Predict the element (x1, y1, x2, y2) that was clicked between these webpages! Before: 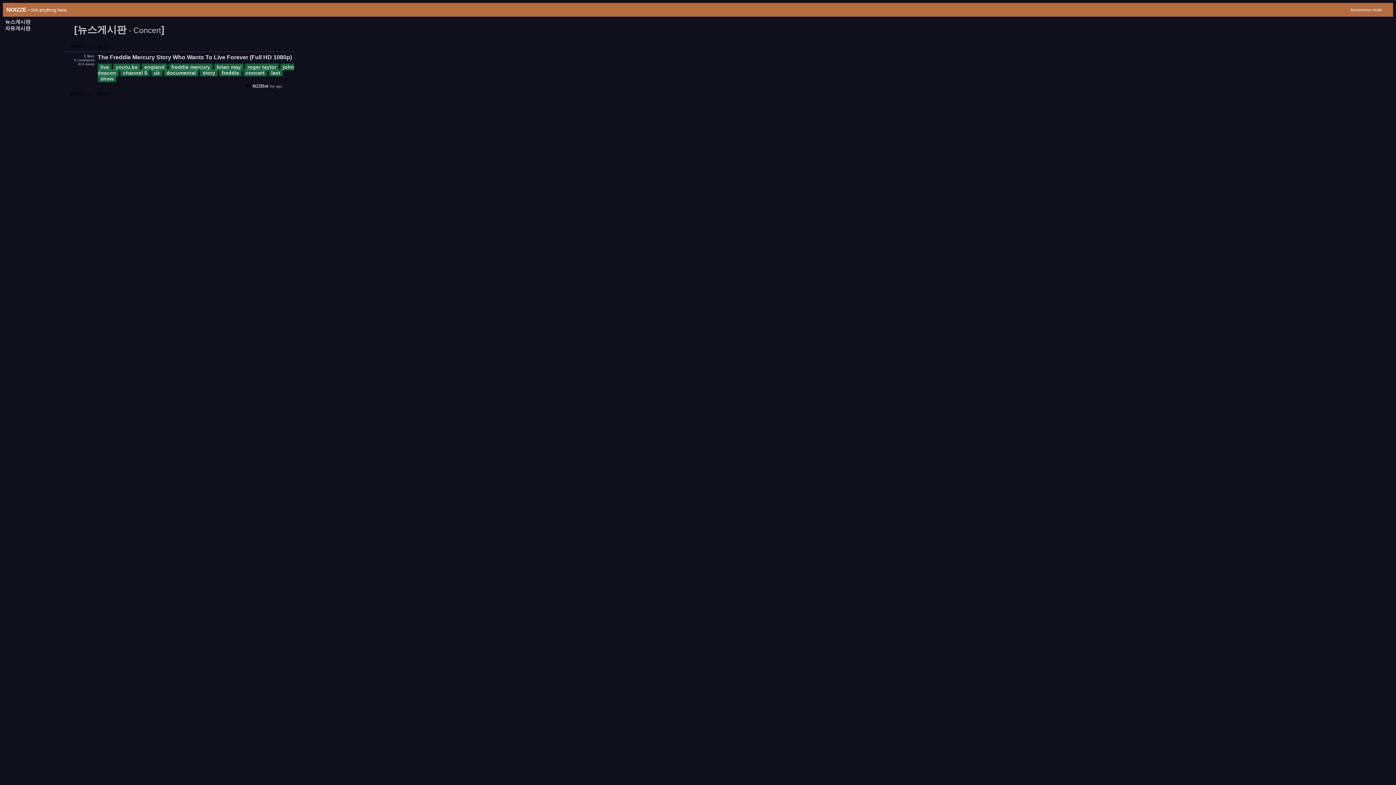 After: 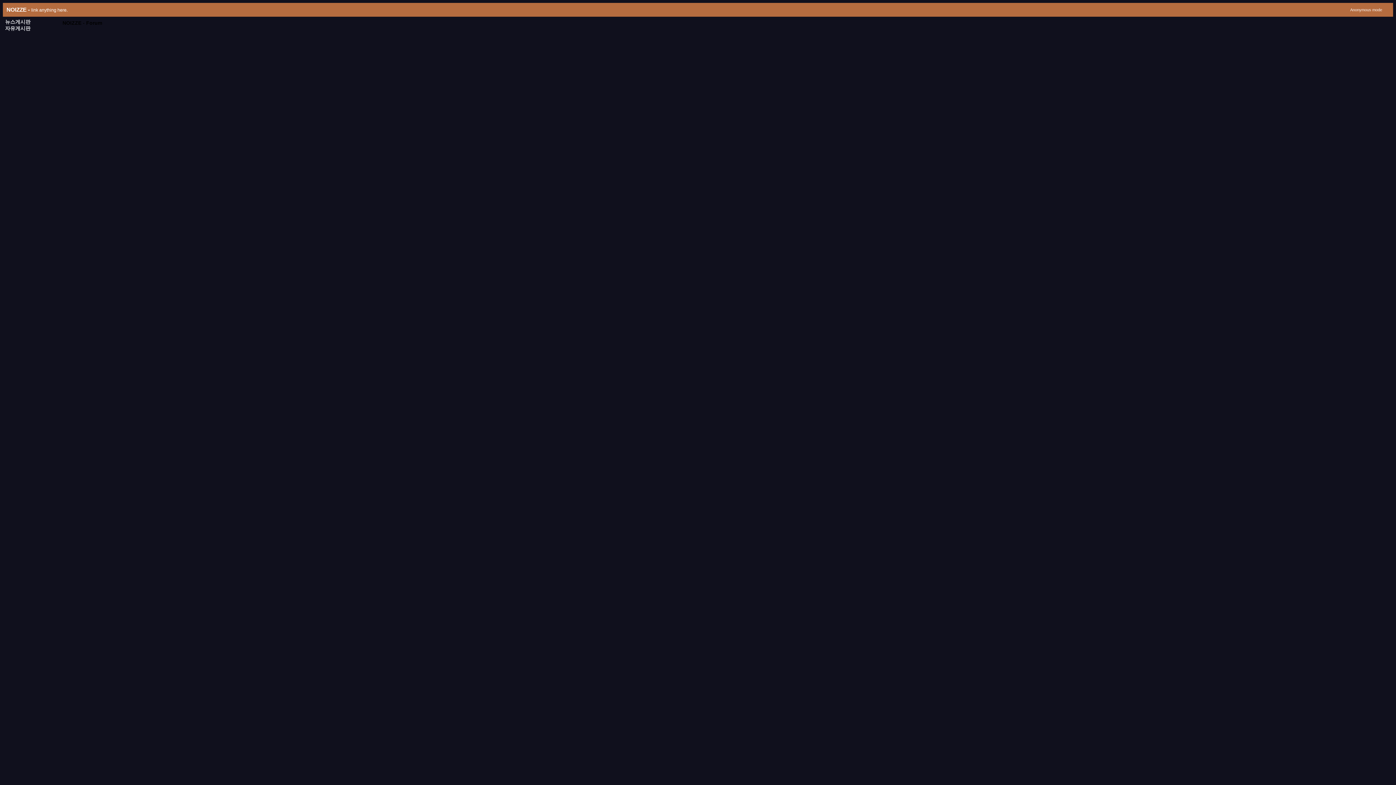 Action: label: NOIZZE - link anything here. bbox: (6, 6, 67, 12)